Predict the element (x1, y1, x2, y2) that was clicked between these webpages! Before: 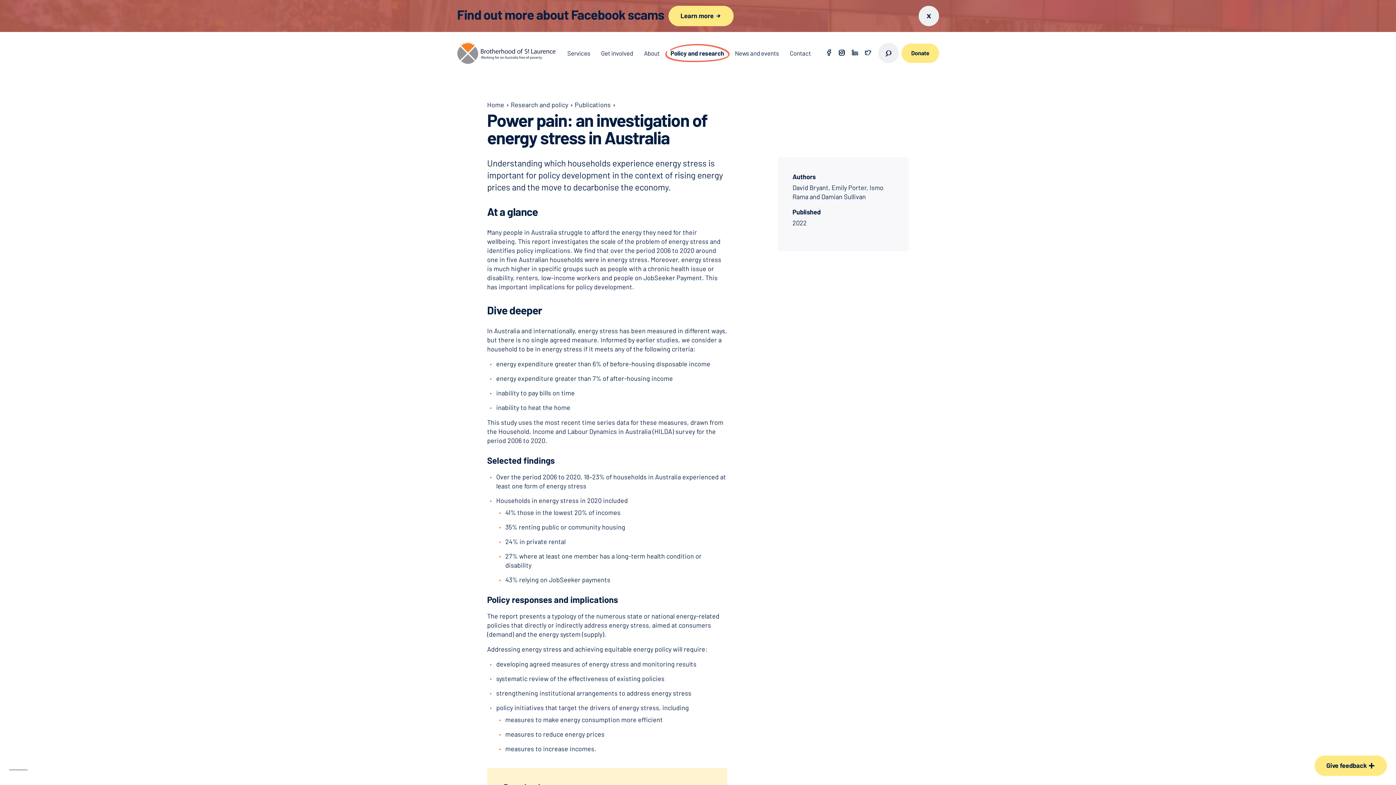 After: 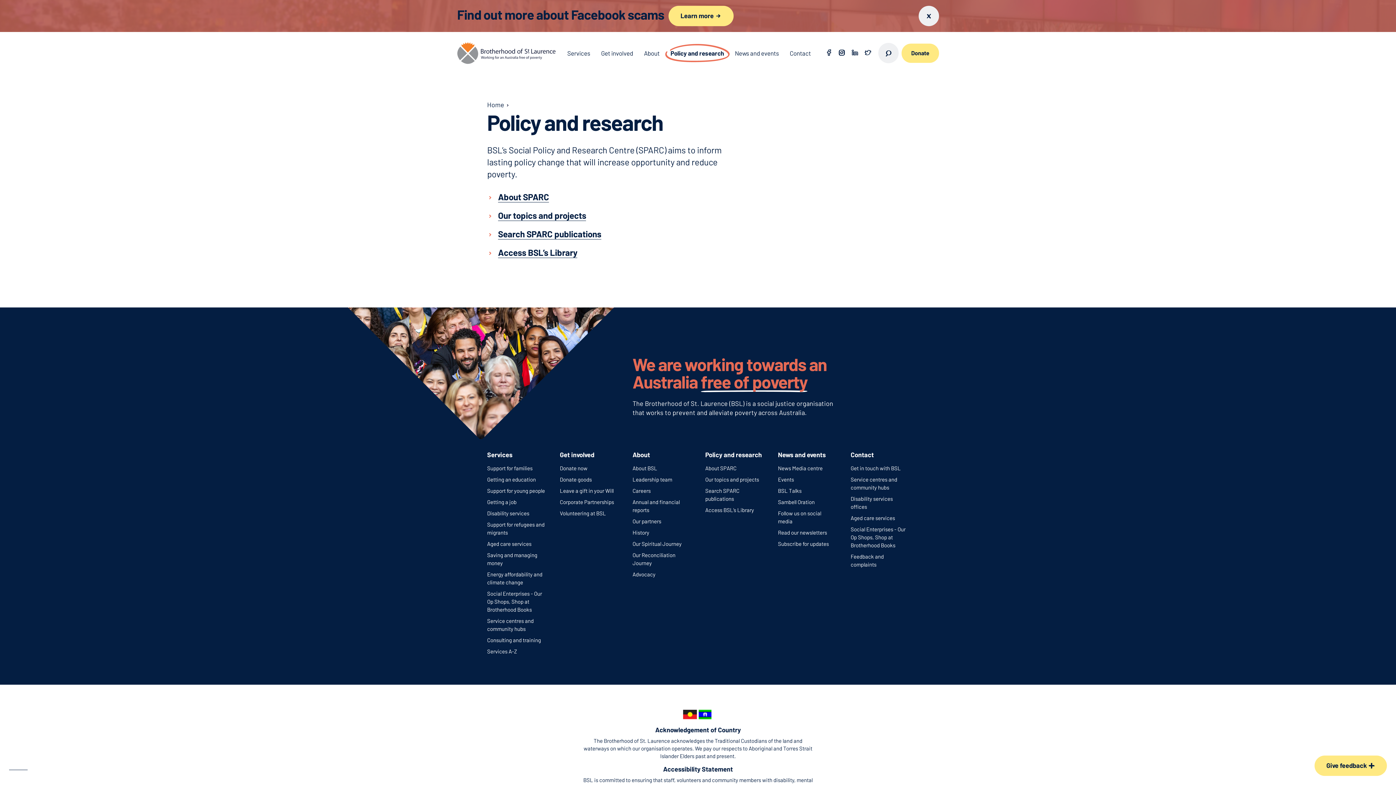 Action: label: Research and policy bbox: (510, 100, 568, 109)